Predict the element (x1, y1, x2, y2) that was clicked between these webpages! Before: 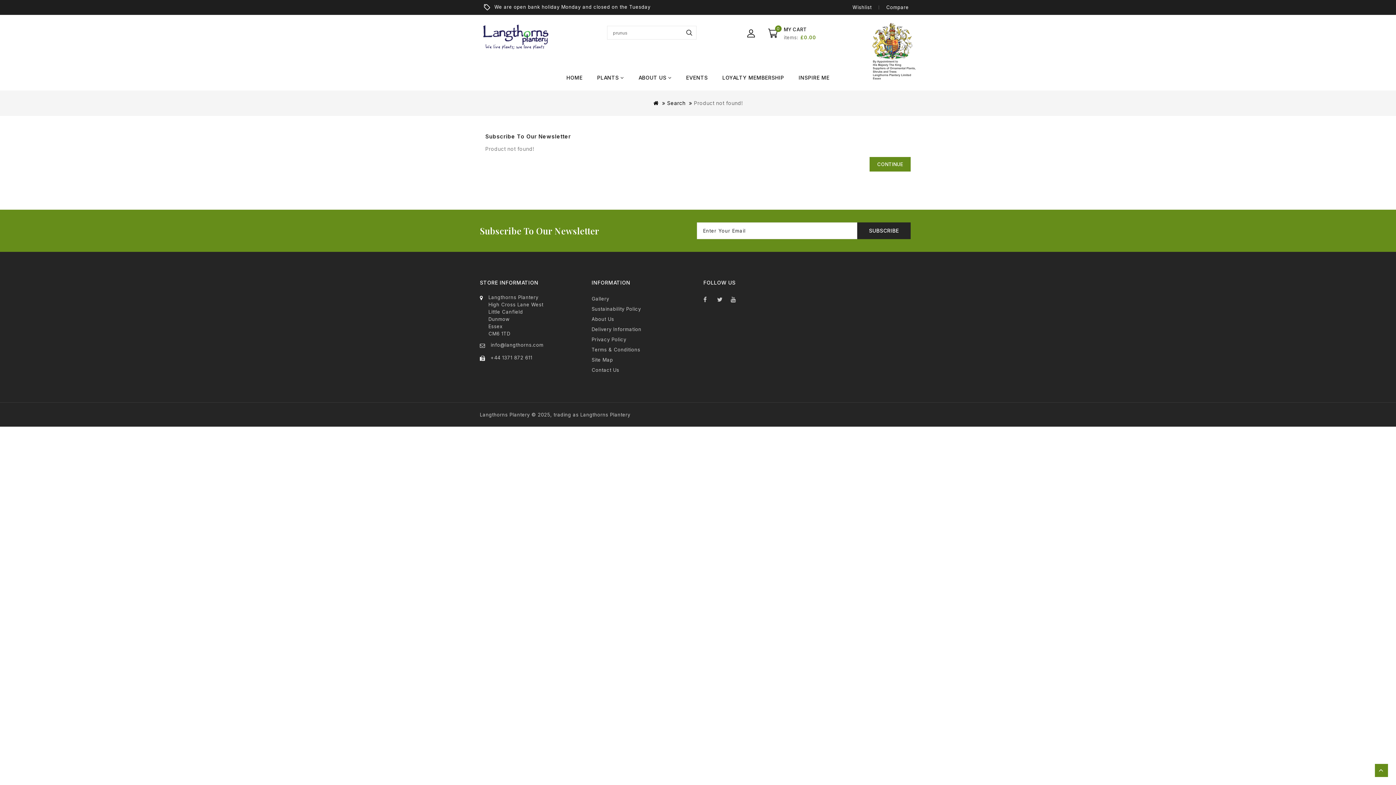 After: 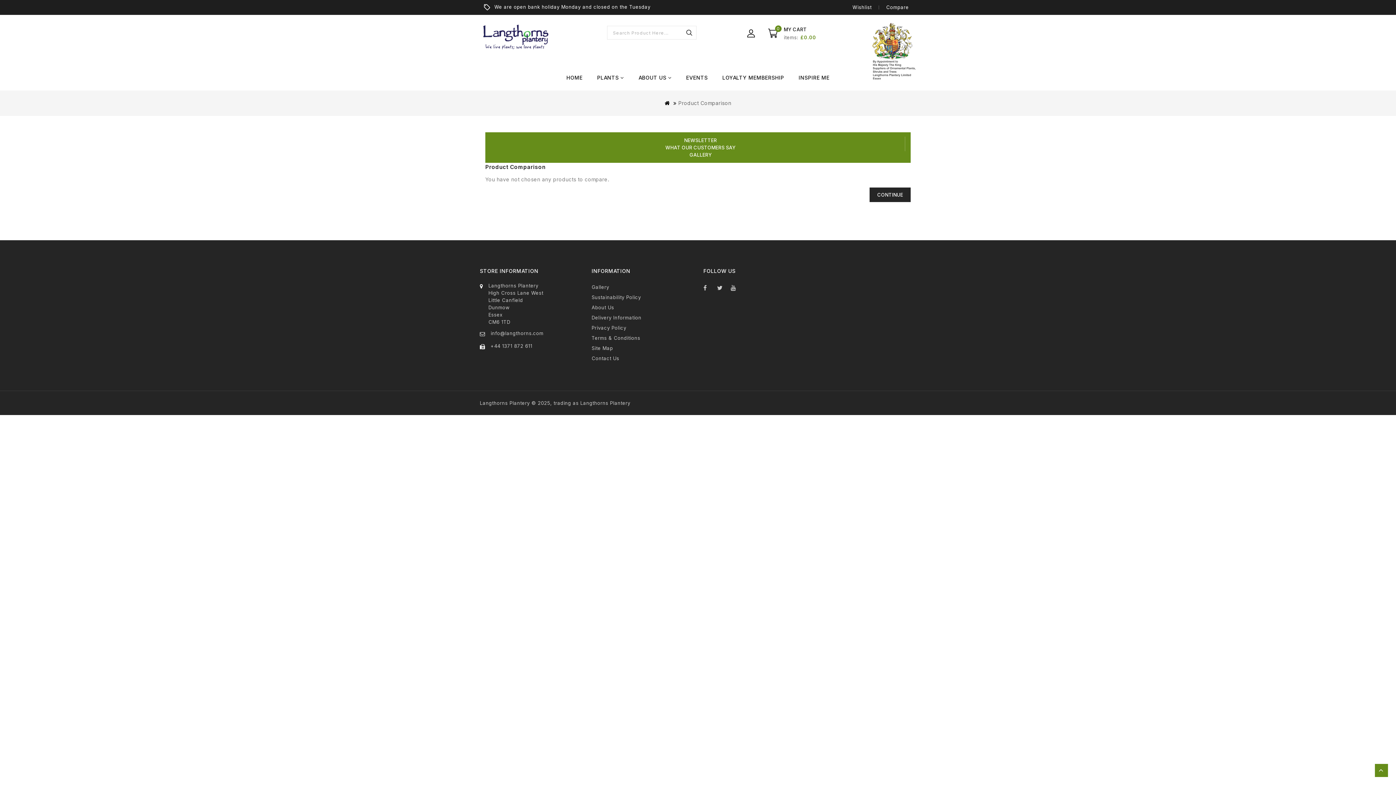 Action: label: Compare bbox: (886, 4, 909, 10)